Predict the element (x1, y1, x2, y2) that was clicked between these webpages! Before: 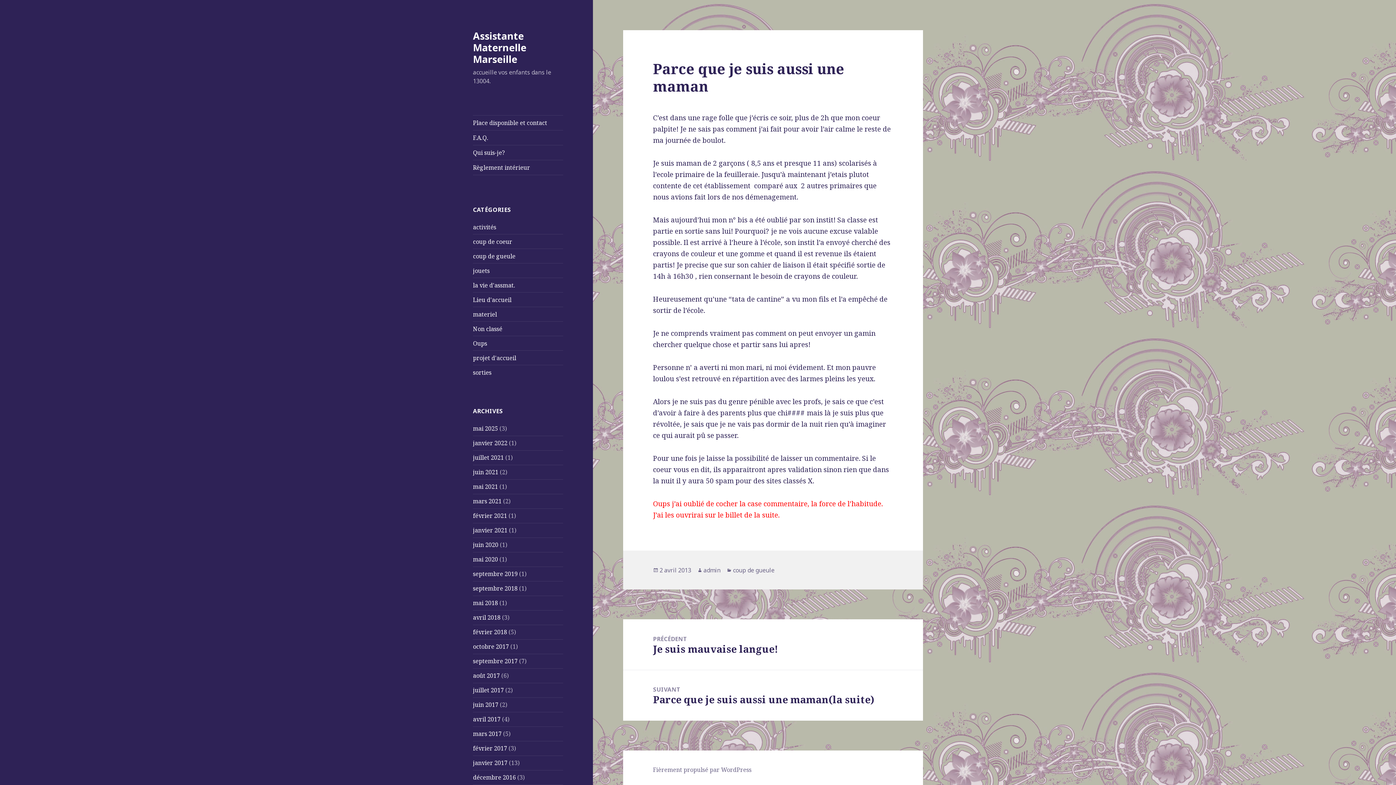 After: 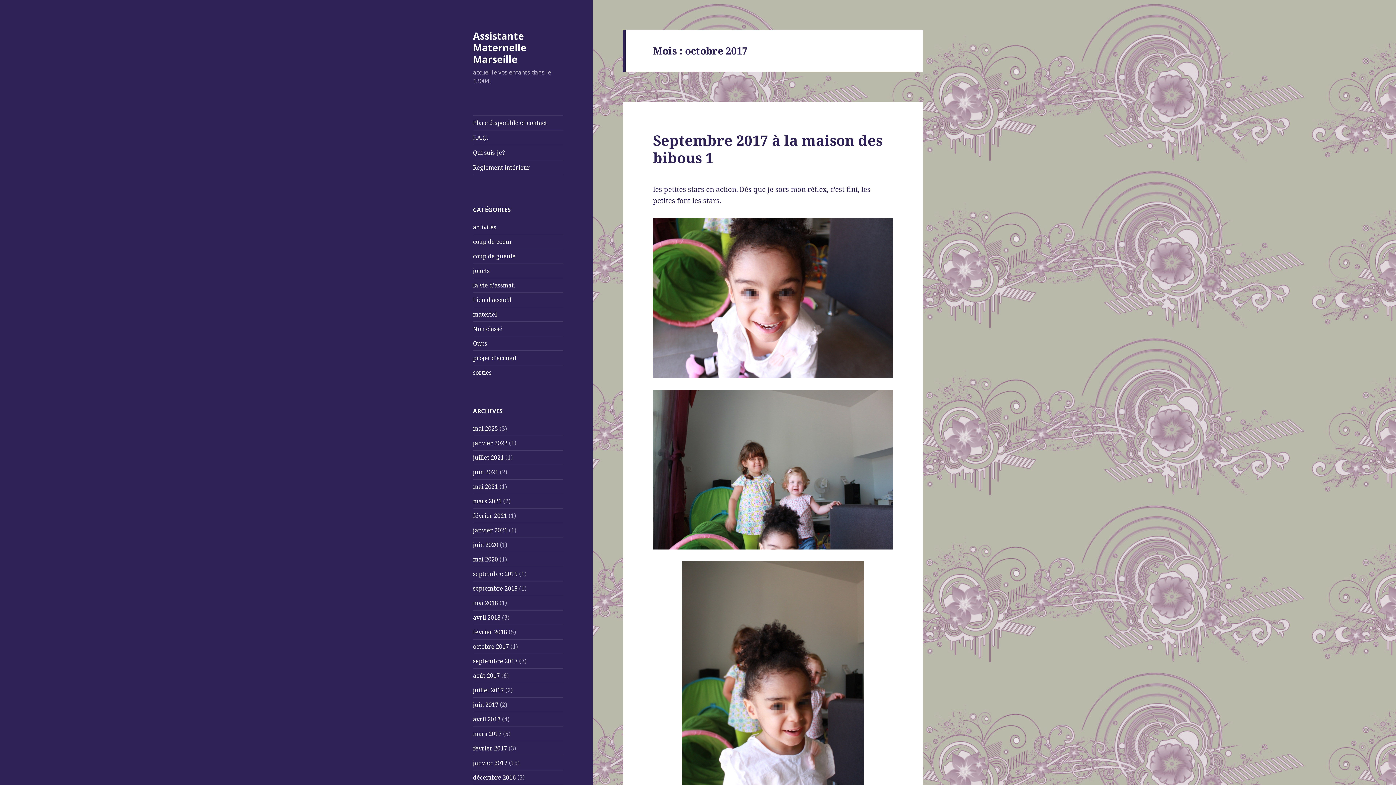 Action: bbox: (473, 642, 509, 650) label: octobre 2017